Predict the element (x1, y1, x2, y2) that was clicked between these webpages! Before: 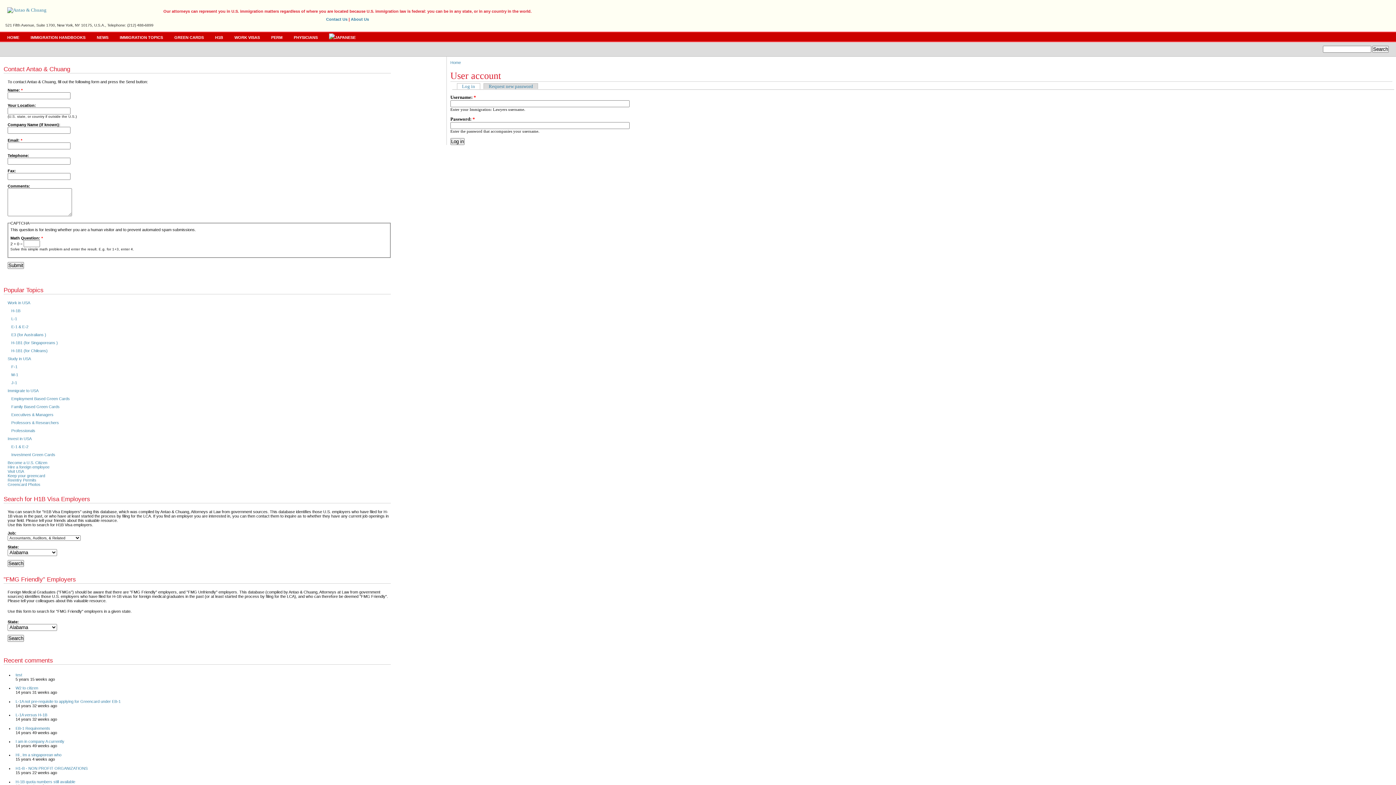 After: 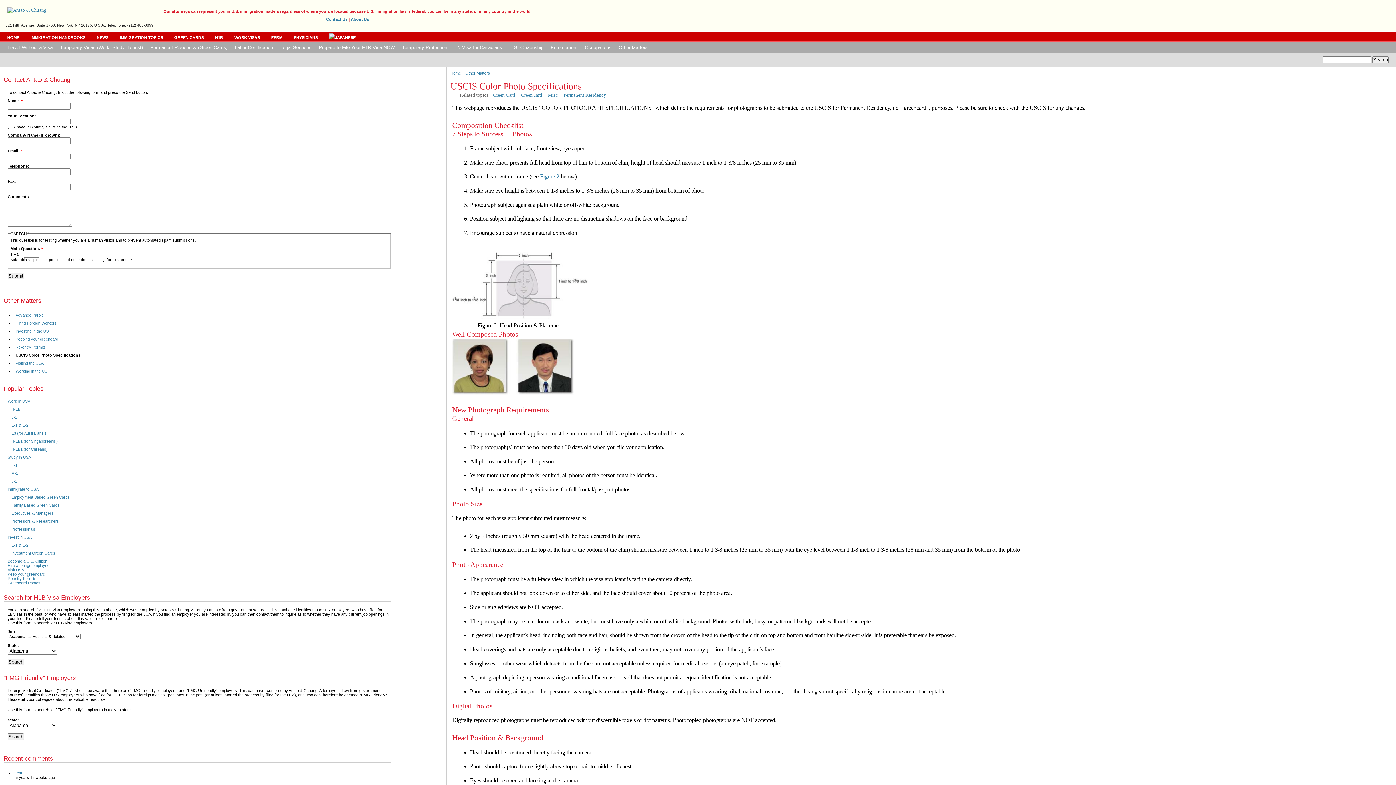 Action: label: Greencard Photos bbox: (7, 482, 40, 486)